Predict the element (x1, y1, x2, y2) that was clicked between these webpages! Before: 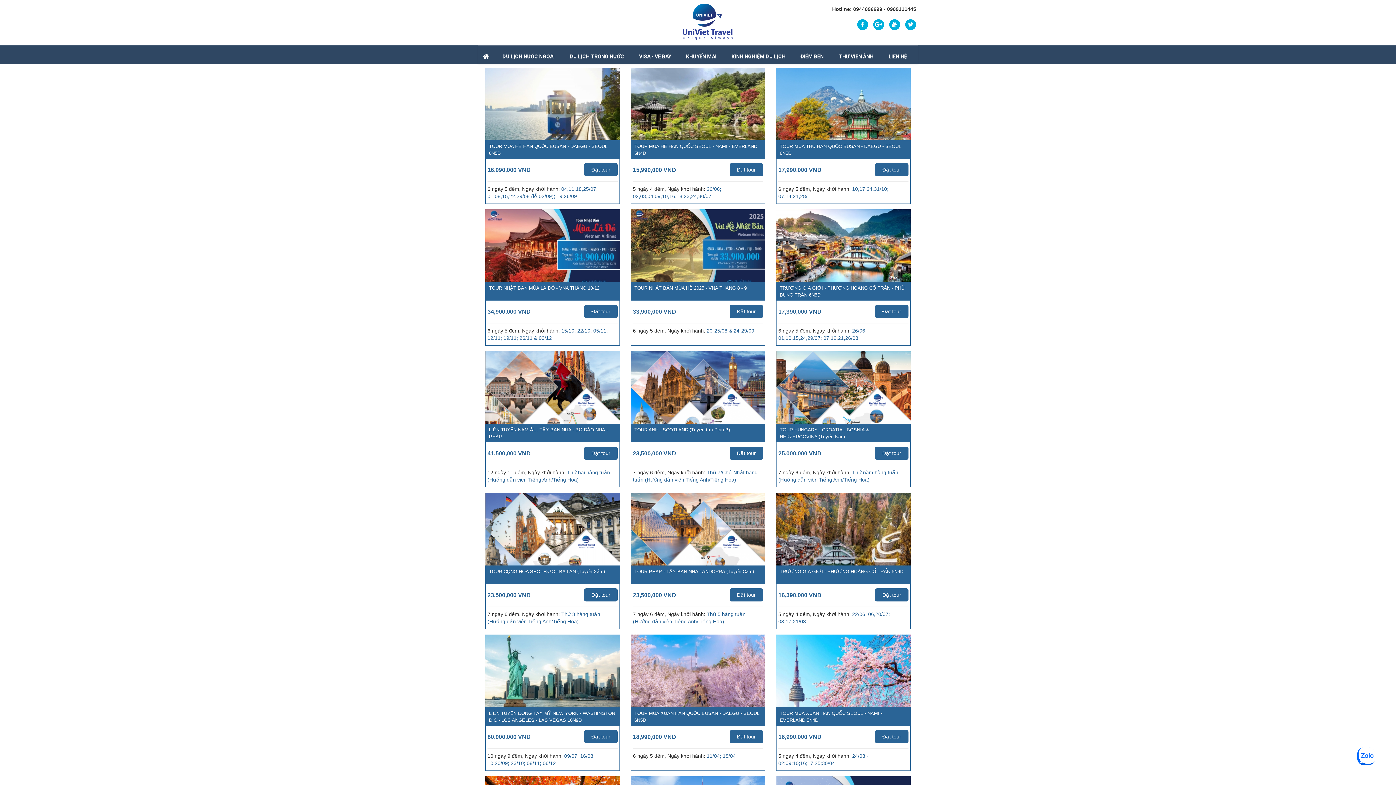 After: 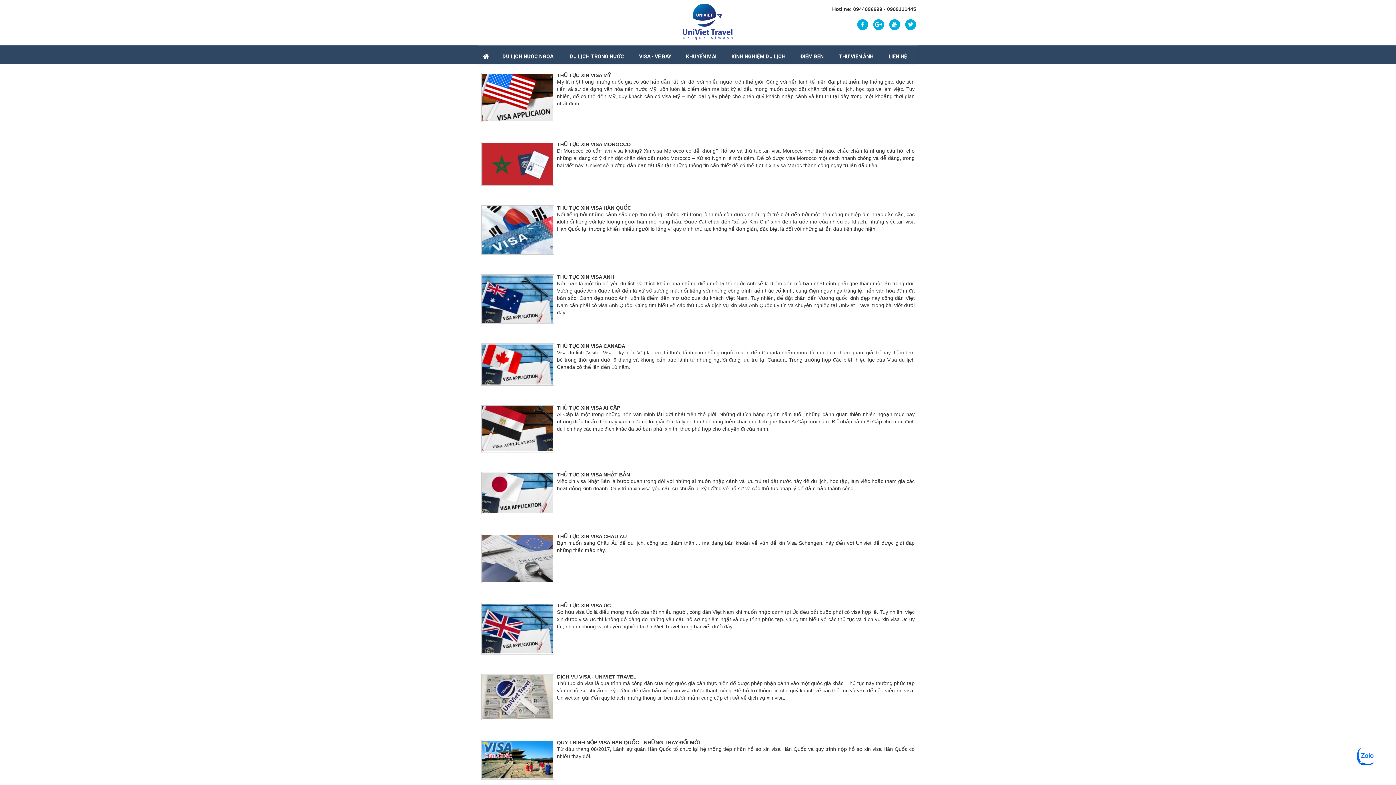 Action: label: VISA - VÉ BAY bbox: (632, 49, 678, 63)